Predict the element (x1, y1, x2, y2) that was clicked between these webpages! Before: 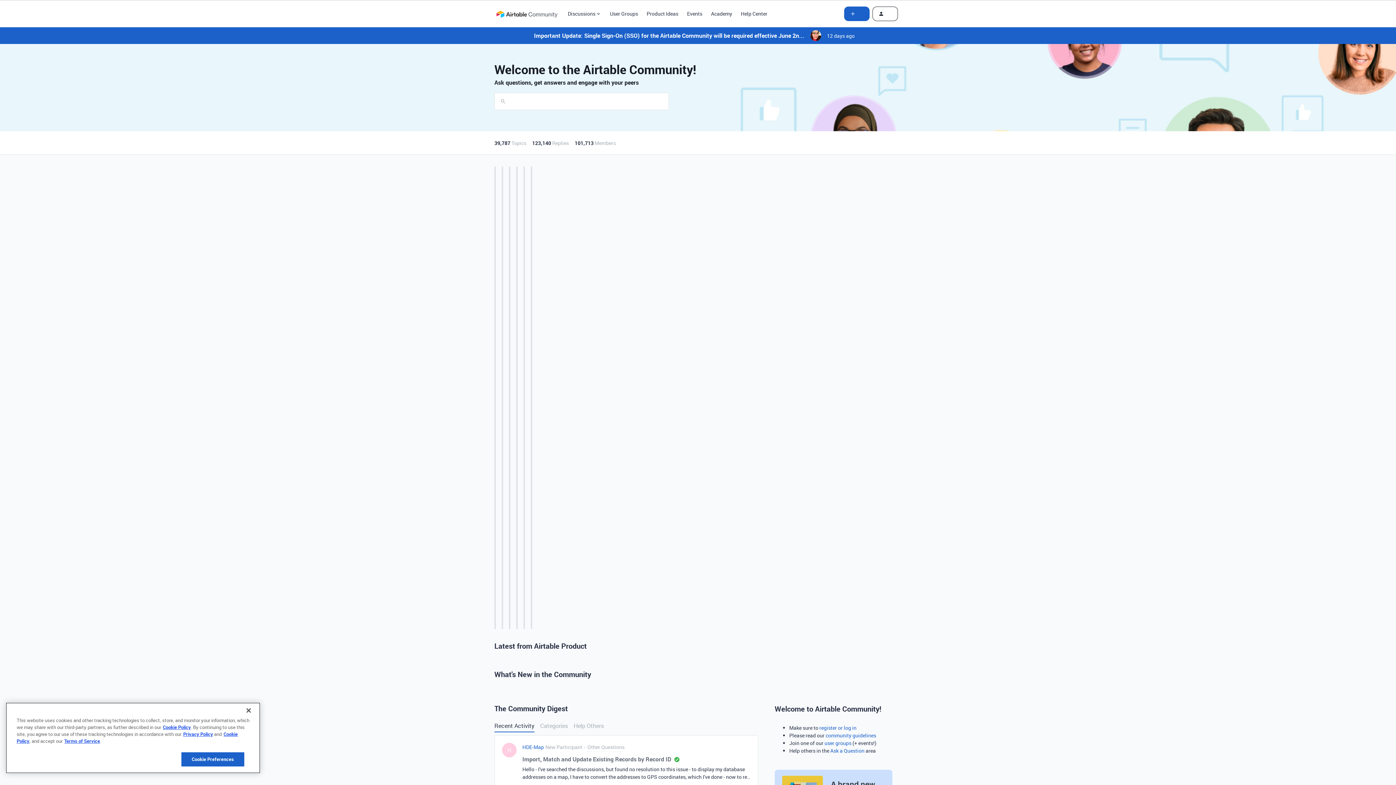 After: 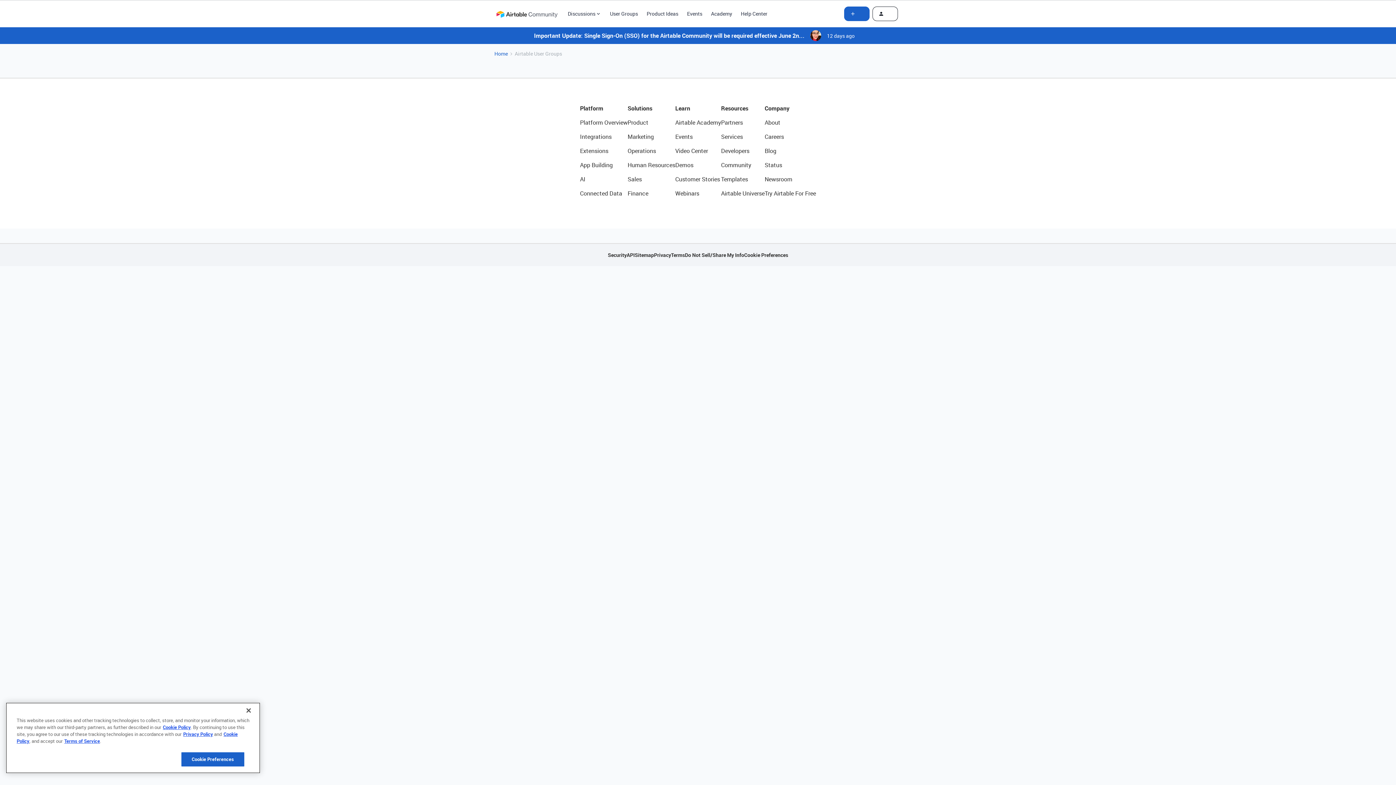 Action: bbox: (824, 740, 851, 746) label: user groups